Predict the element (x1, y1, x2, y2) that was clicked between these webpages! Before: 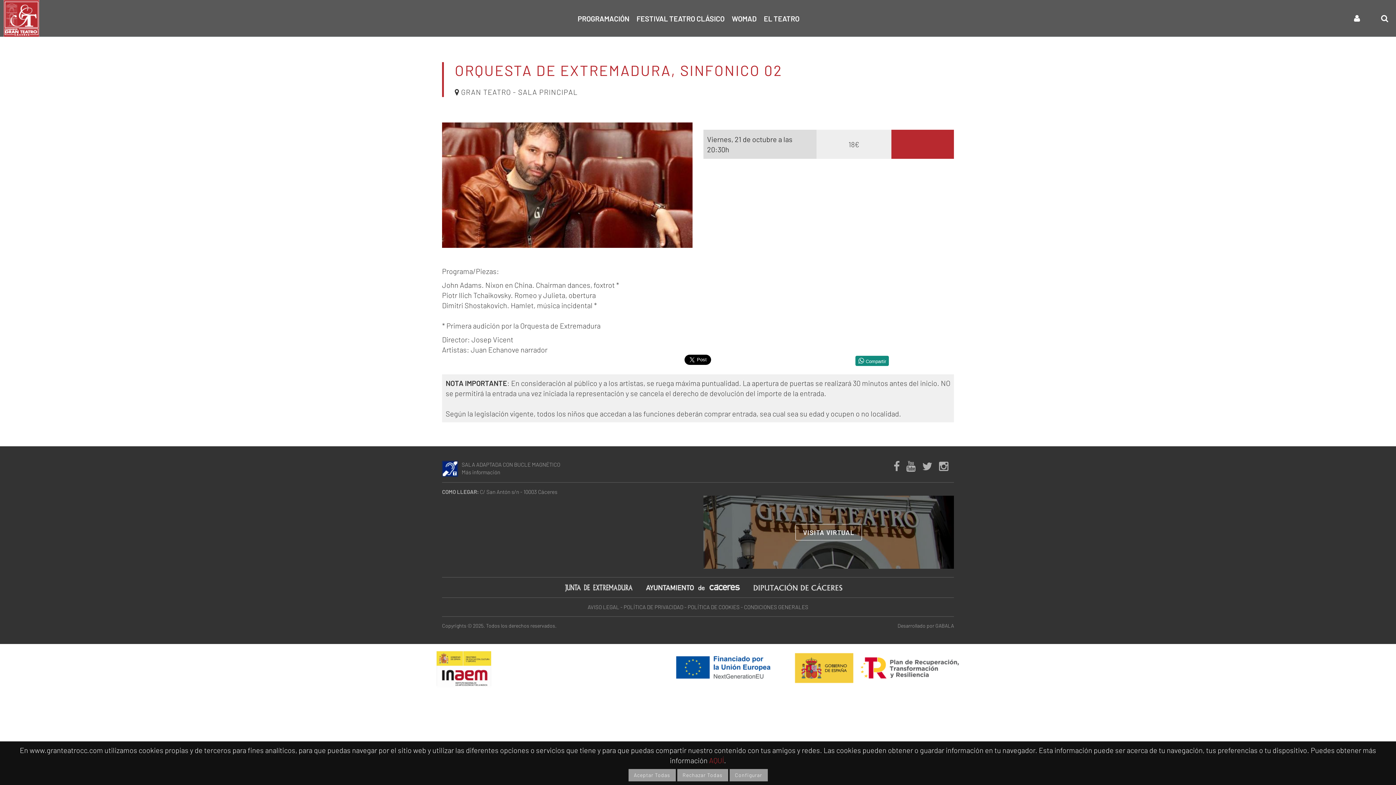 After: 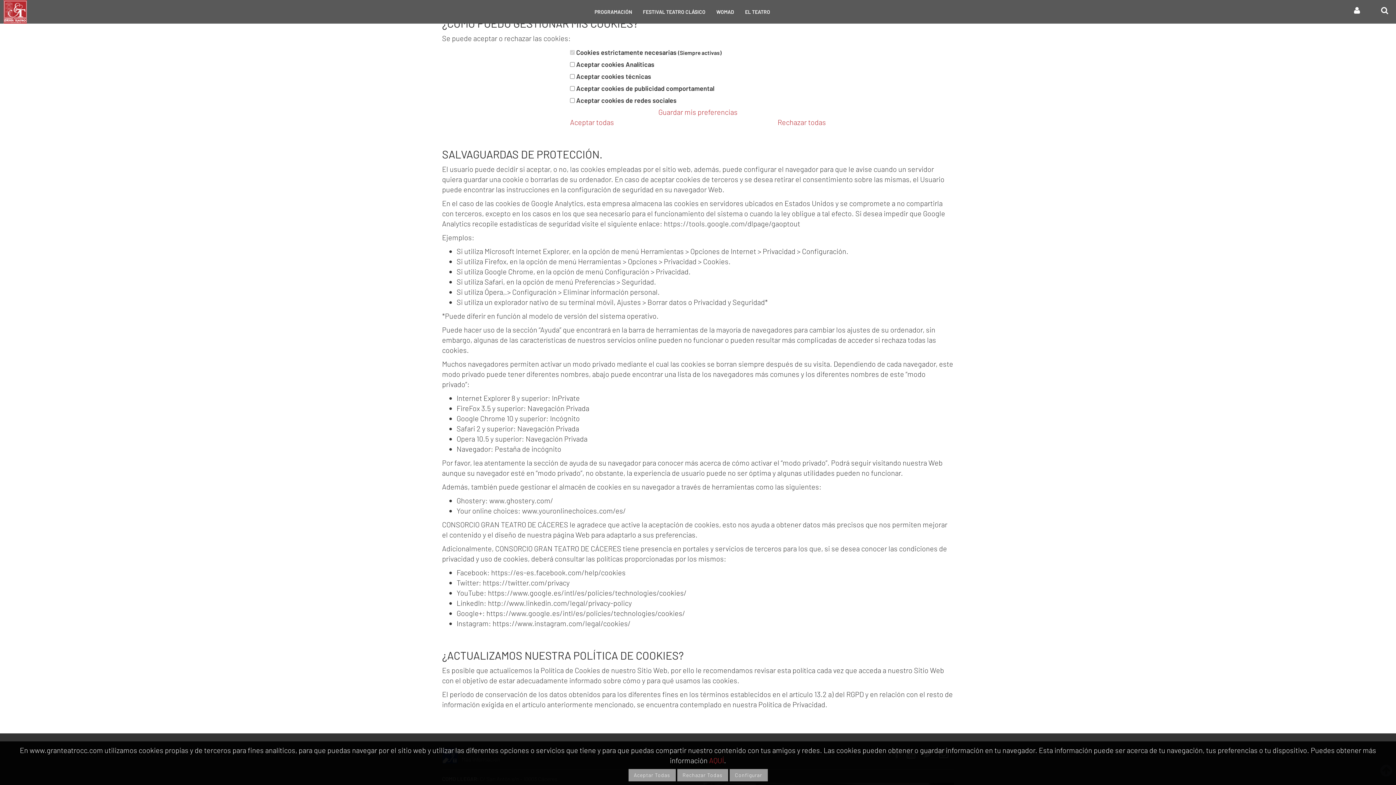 Action: bbox: (729, 769, 767, 781) label: Configurar